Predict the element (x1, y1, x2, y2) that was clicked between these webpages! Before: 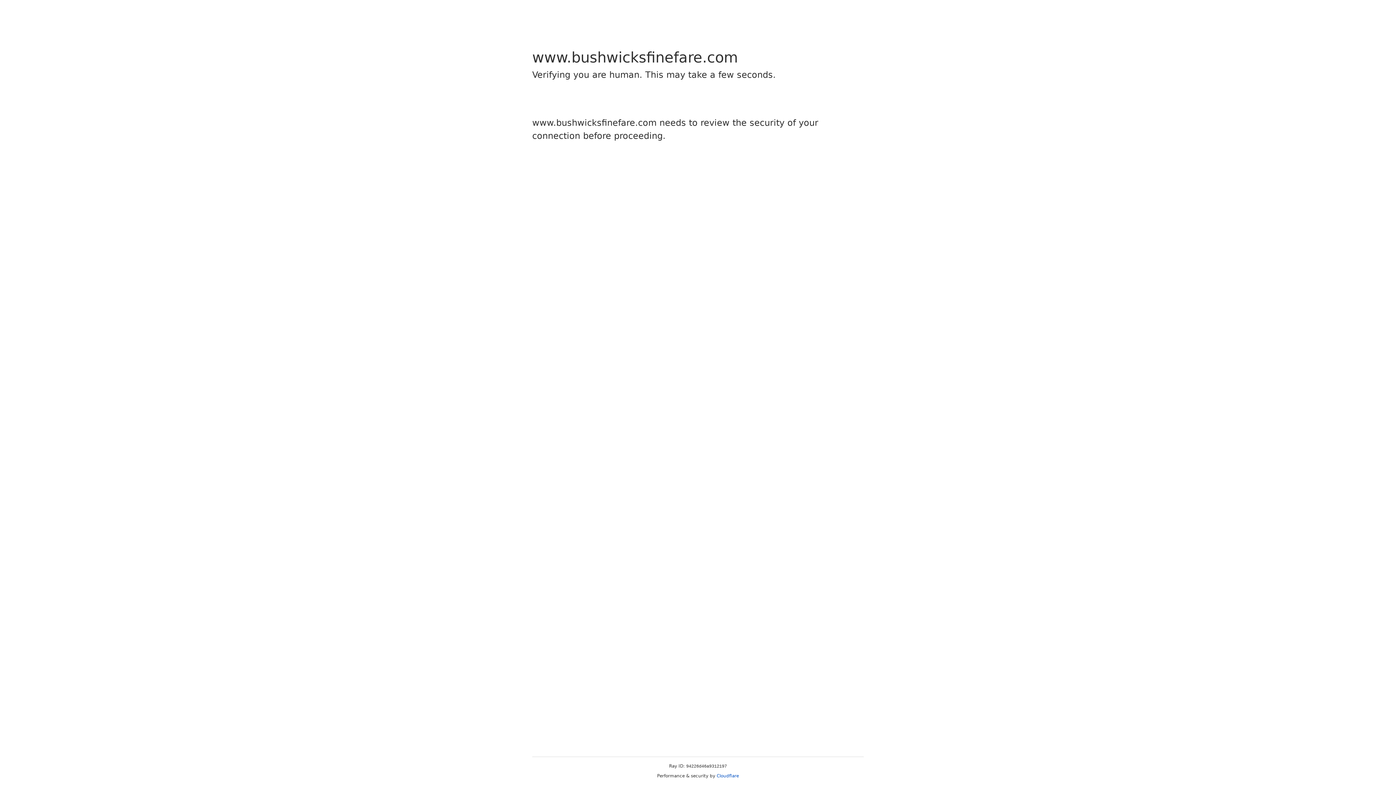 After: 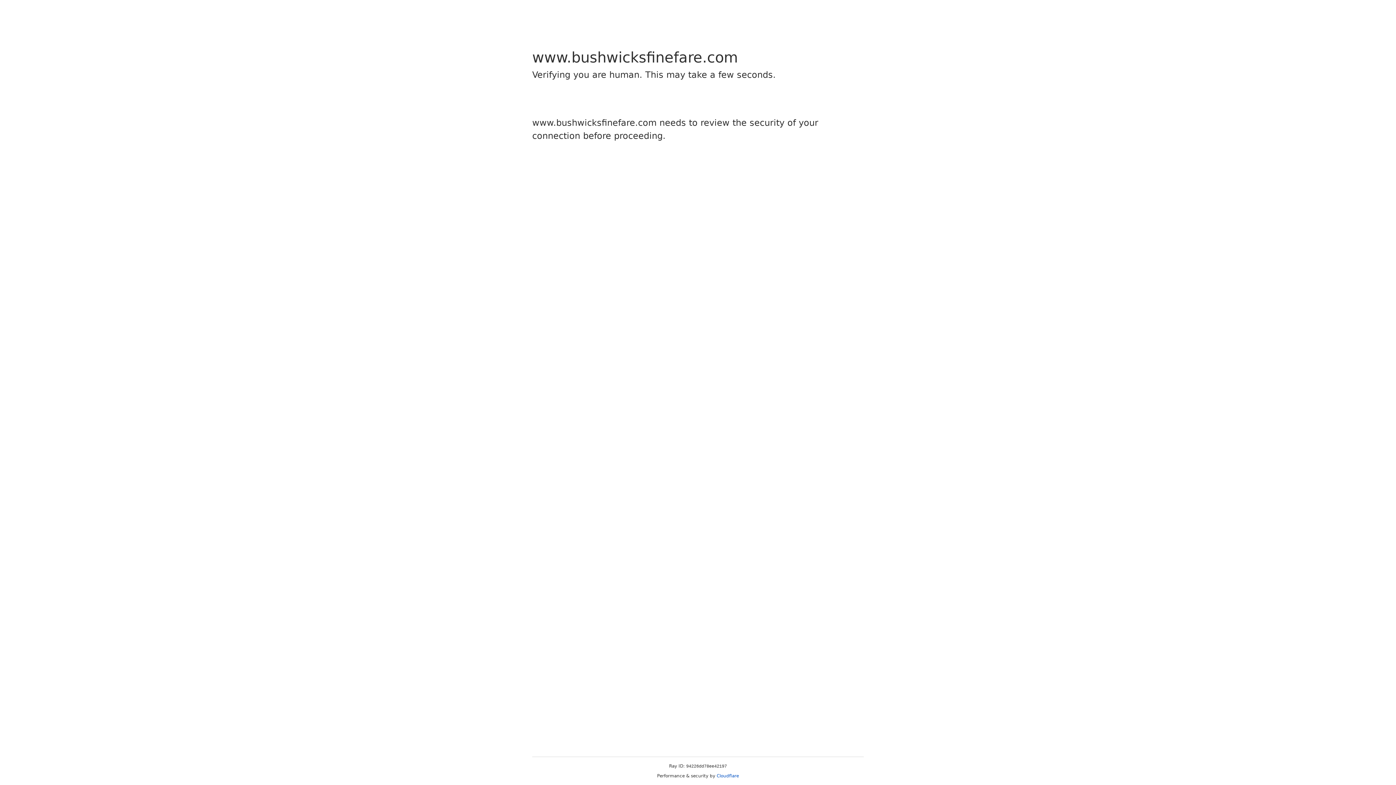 Action: label: Cloudflare bbox: (716, 773, 739, 778)